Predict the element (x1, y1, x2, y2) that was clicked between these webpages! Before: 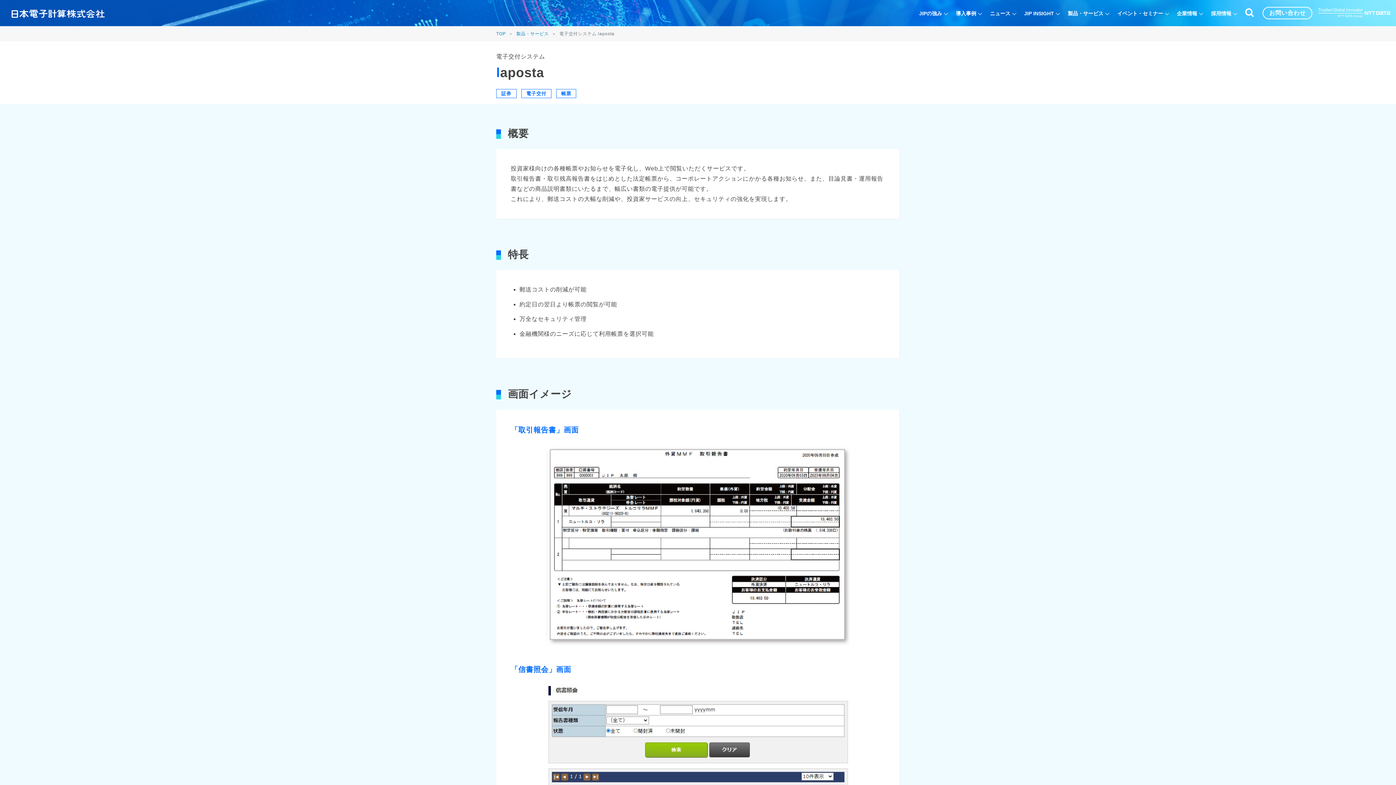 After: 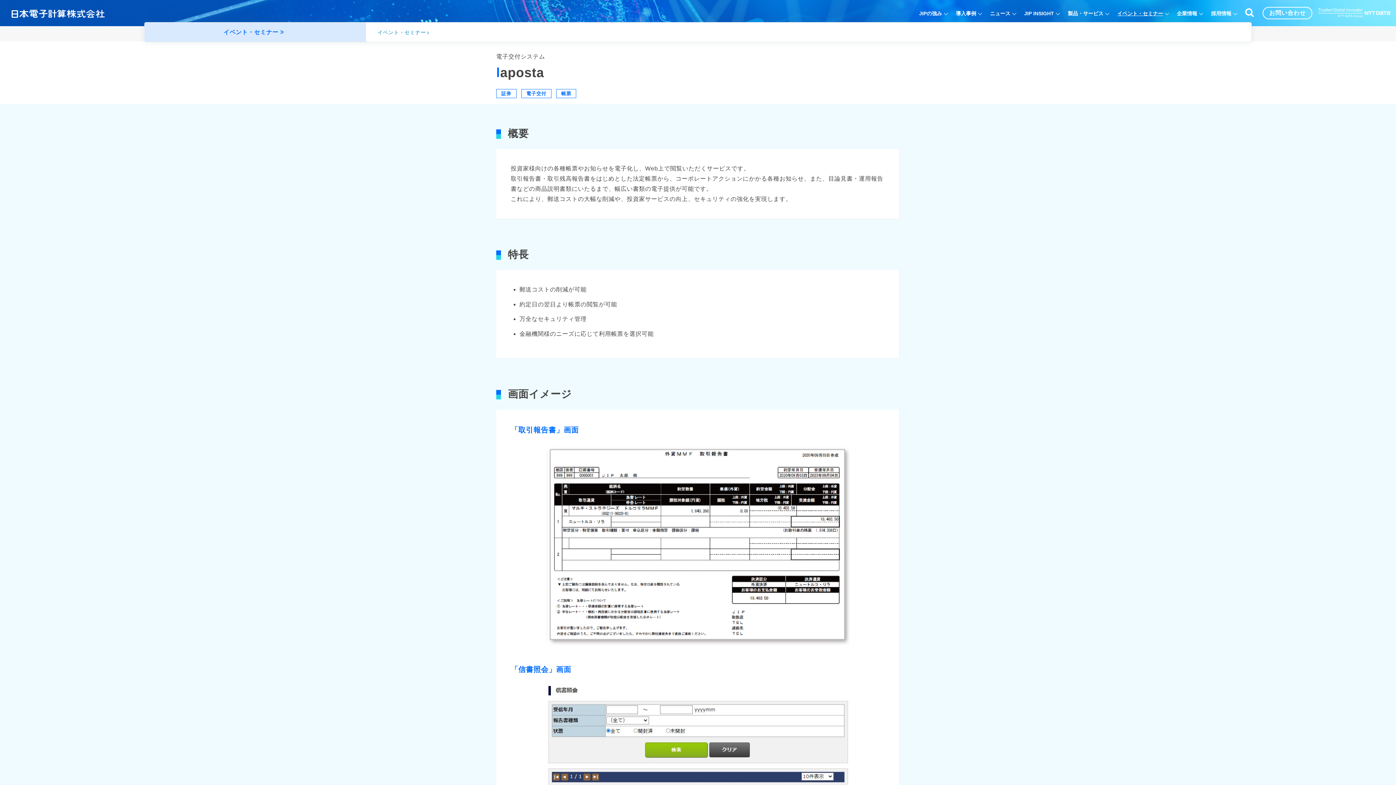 Action: bbox: (1114, 8, 1174, 17) label: イベント・セミナー